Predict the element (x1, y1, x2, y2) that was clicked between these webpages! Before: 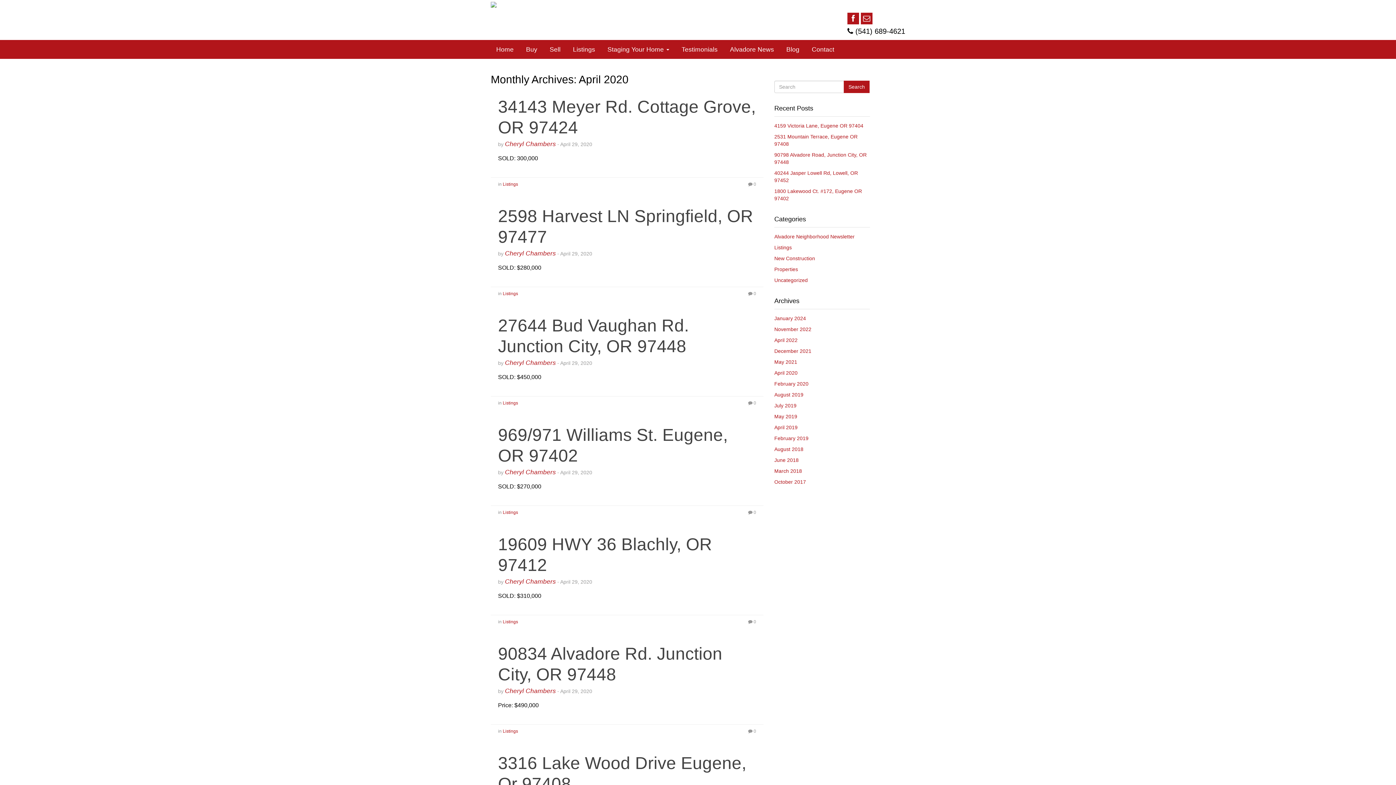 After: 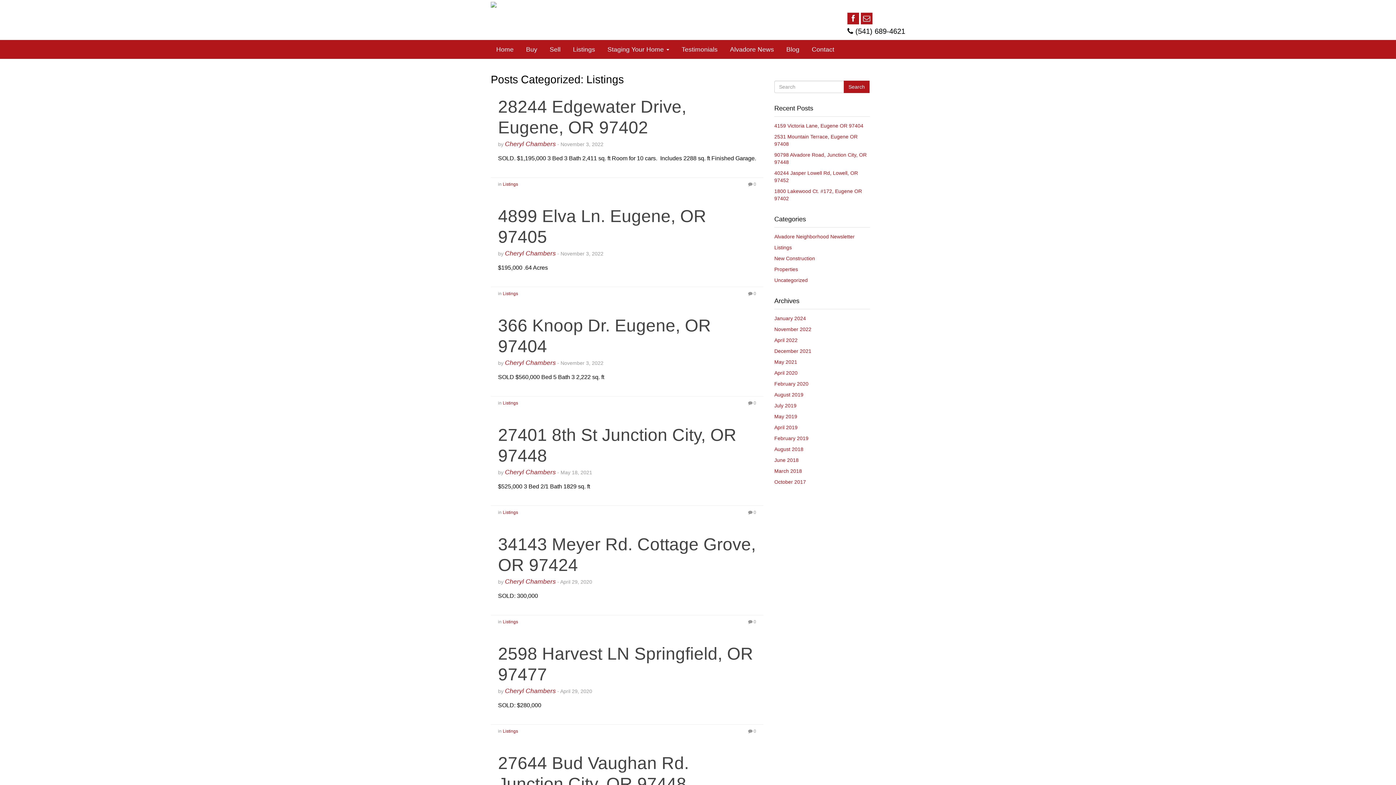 Action: label: Listings bbox: (502, 729, 518, 734)